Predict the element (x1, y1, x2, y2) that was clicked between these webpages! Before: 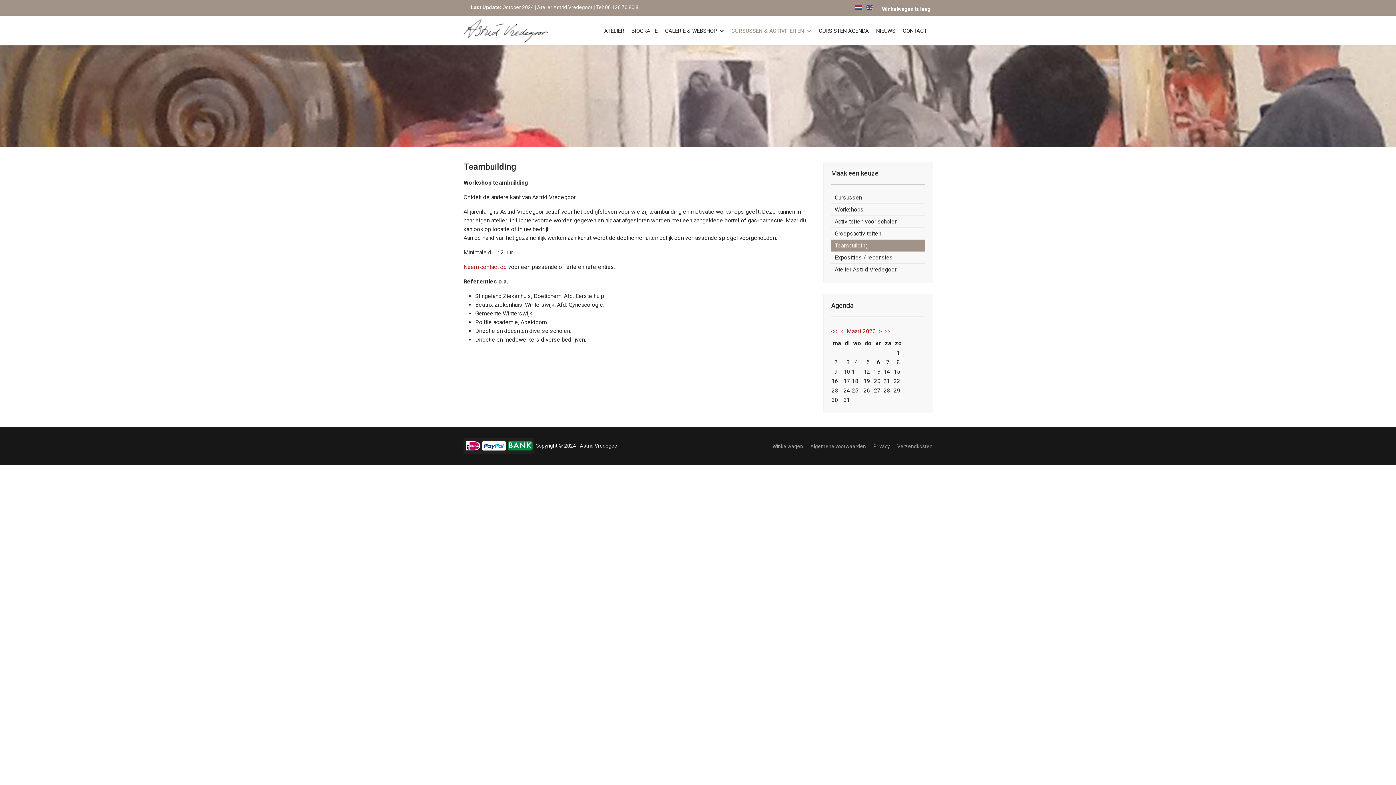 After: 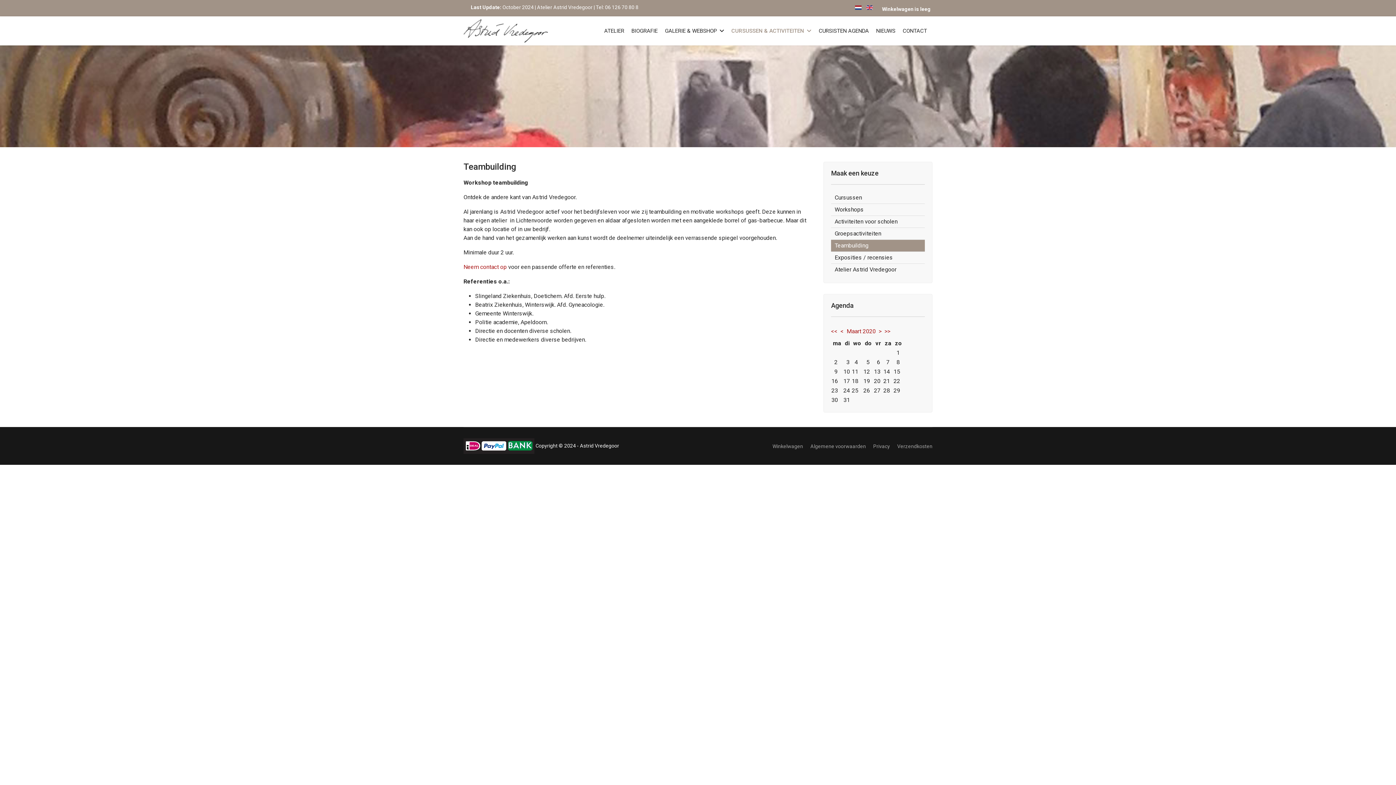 Action: bbox: (831, 240, 925, 251) label: Teambuilding